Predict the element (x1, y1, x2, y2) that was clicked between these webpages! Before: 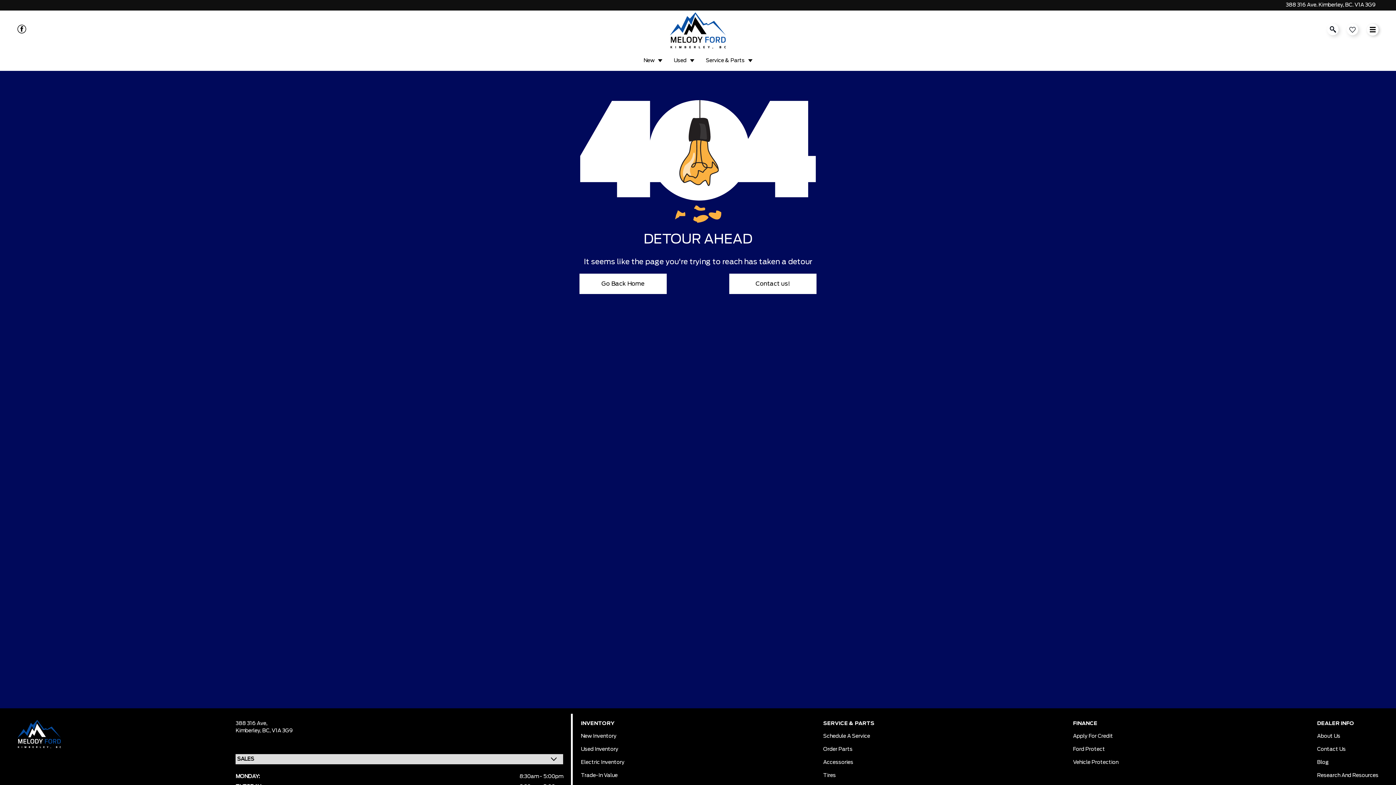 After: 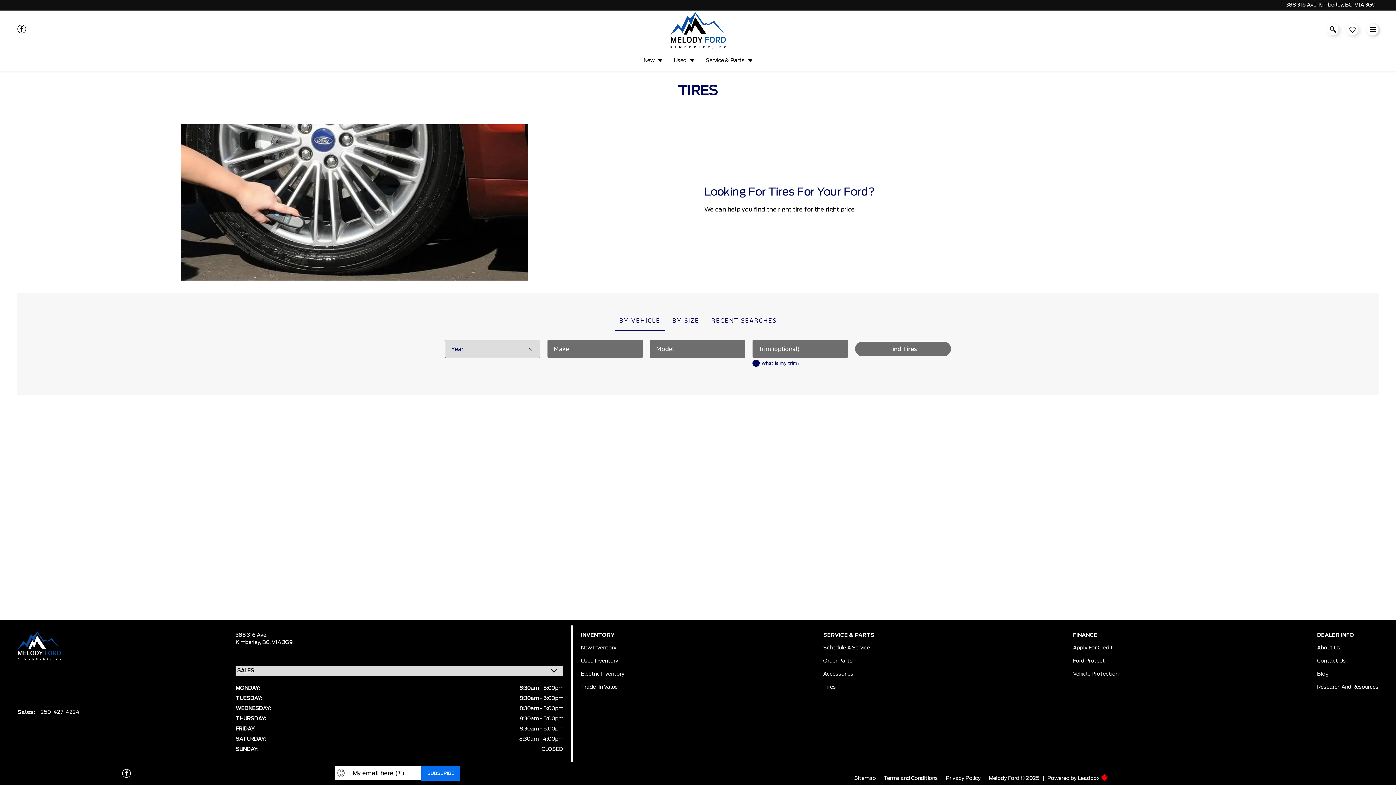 Action: bbox: (823, 769, 836, 778) label: Tires